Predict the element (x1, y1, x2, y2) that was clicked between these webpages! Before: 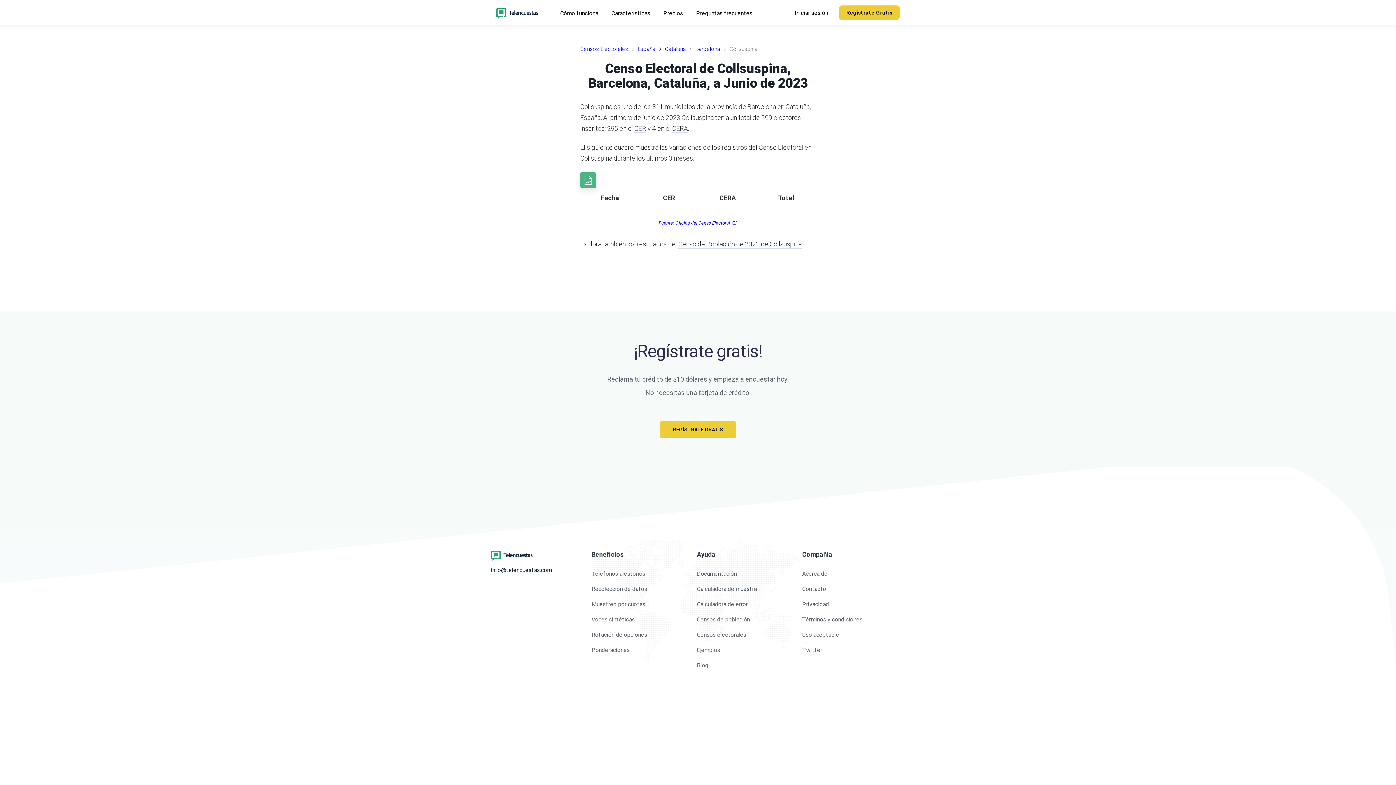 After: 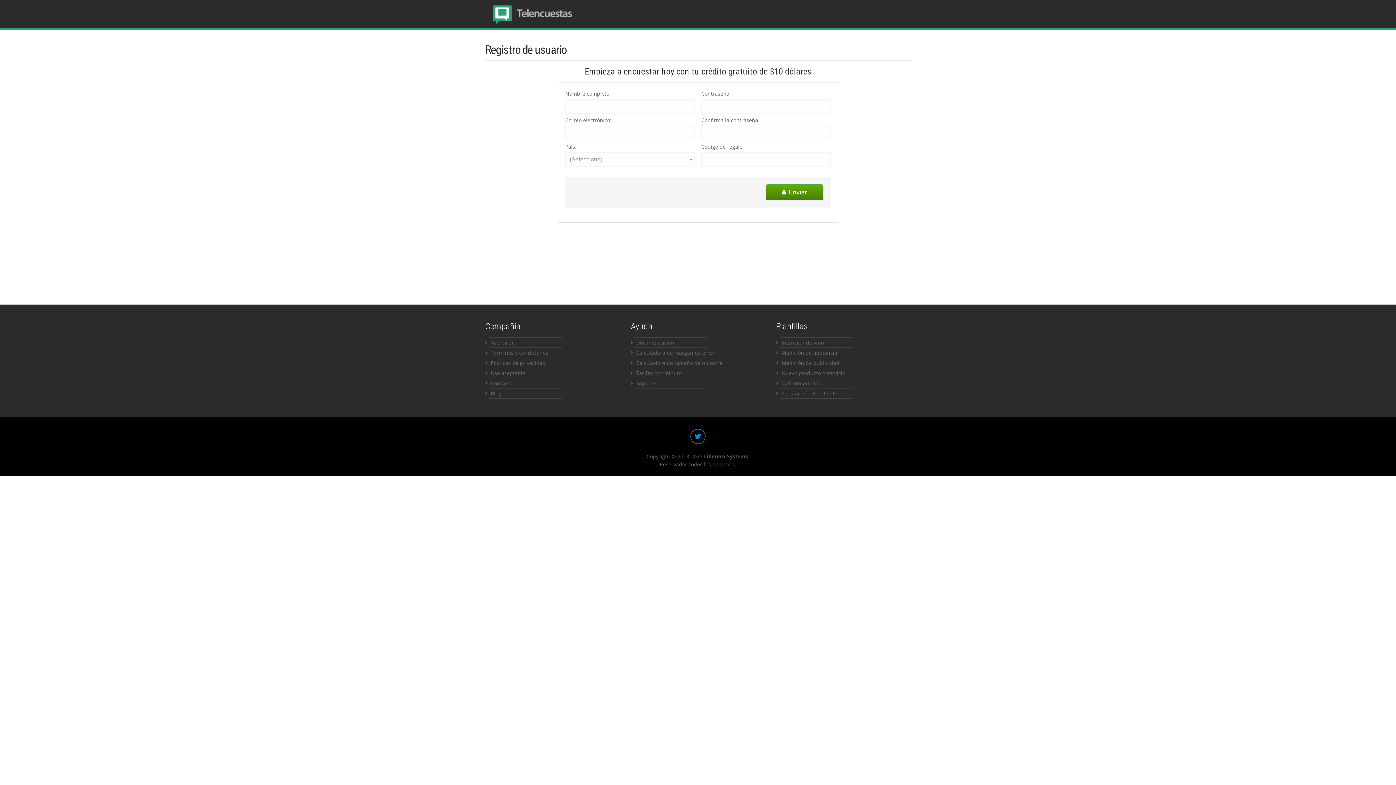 Action: bbox: (839, 5, 900, 20) label: Regístrate Gratis